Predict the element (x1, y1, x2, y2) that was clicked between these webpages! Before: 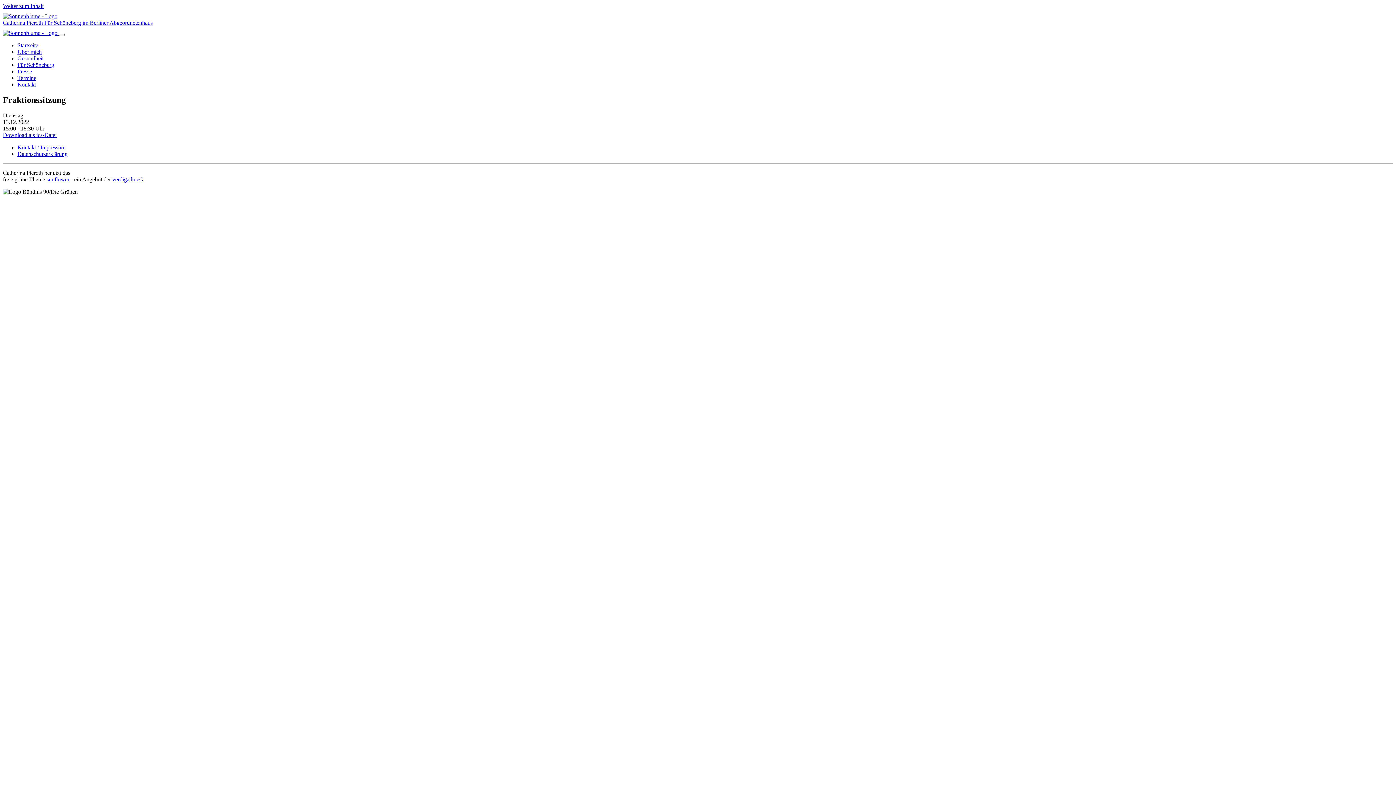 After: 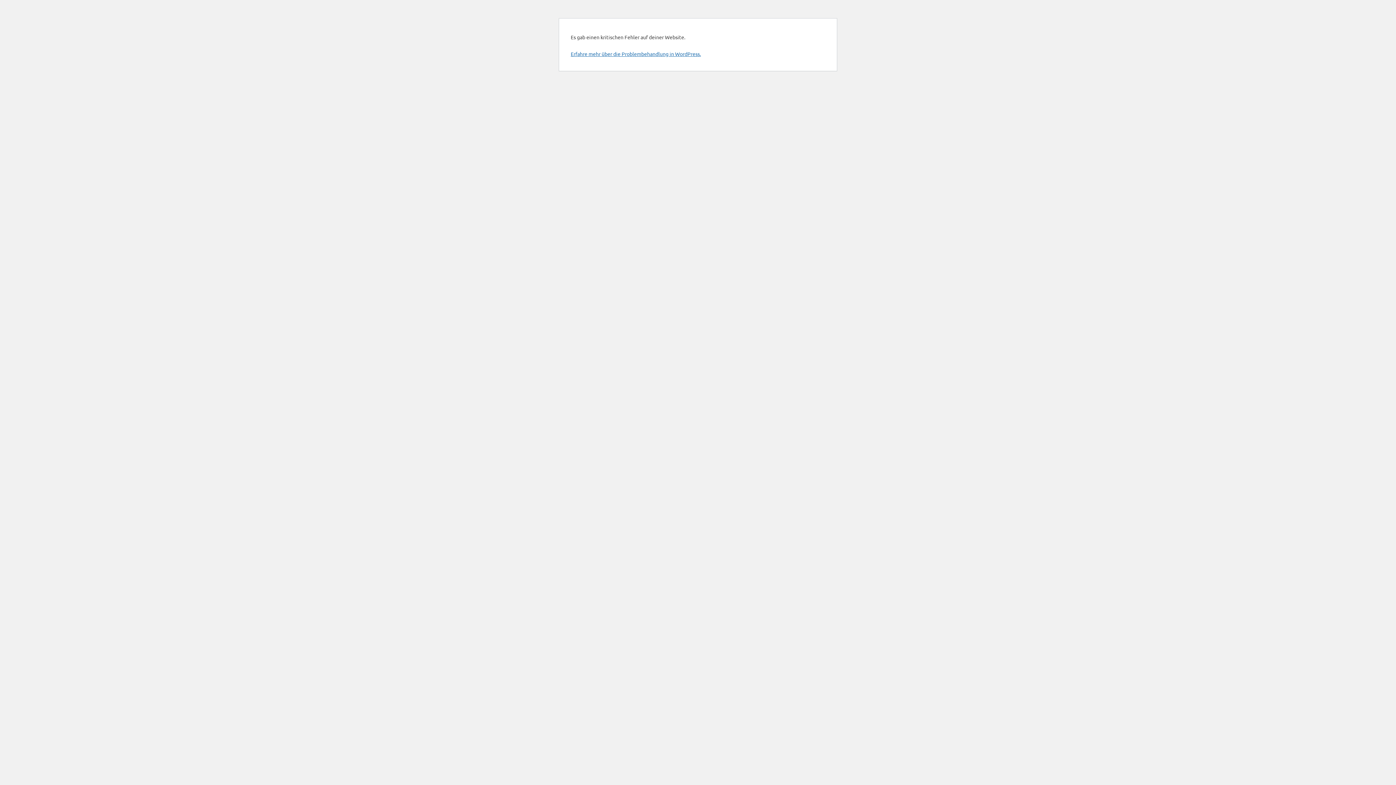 Action: bbox: (2, 131, 56, 138) label: Download als ics-Datei